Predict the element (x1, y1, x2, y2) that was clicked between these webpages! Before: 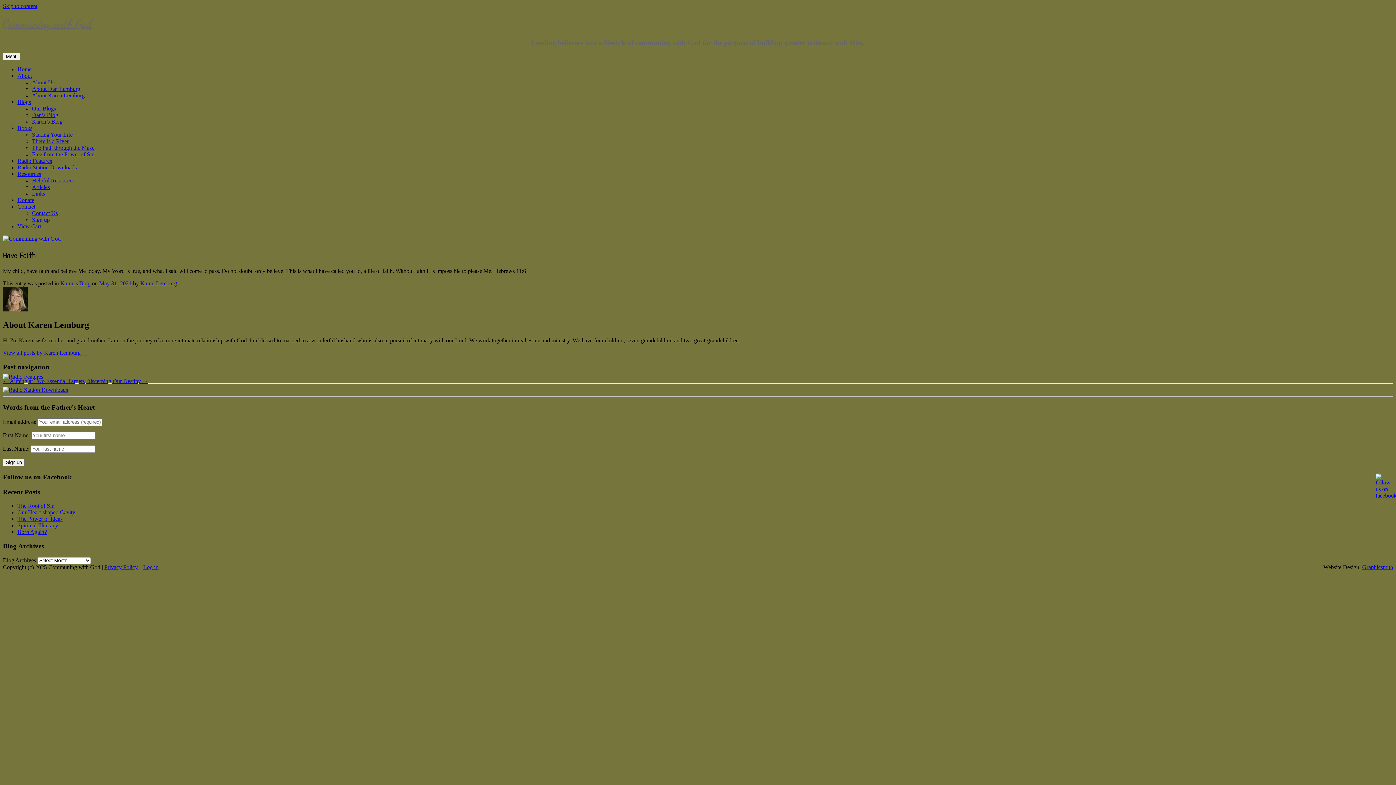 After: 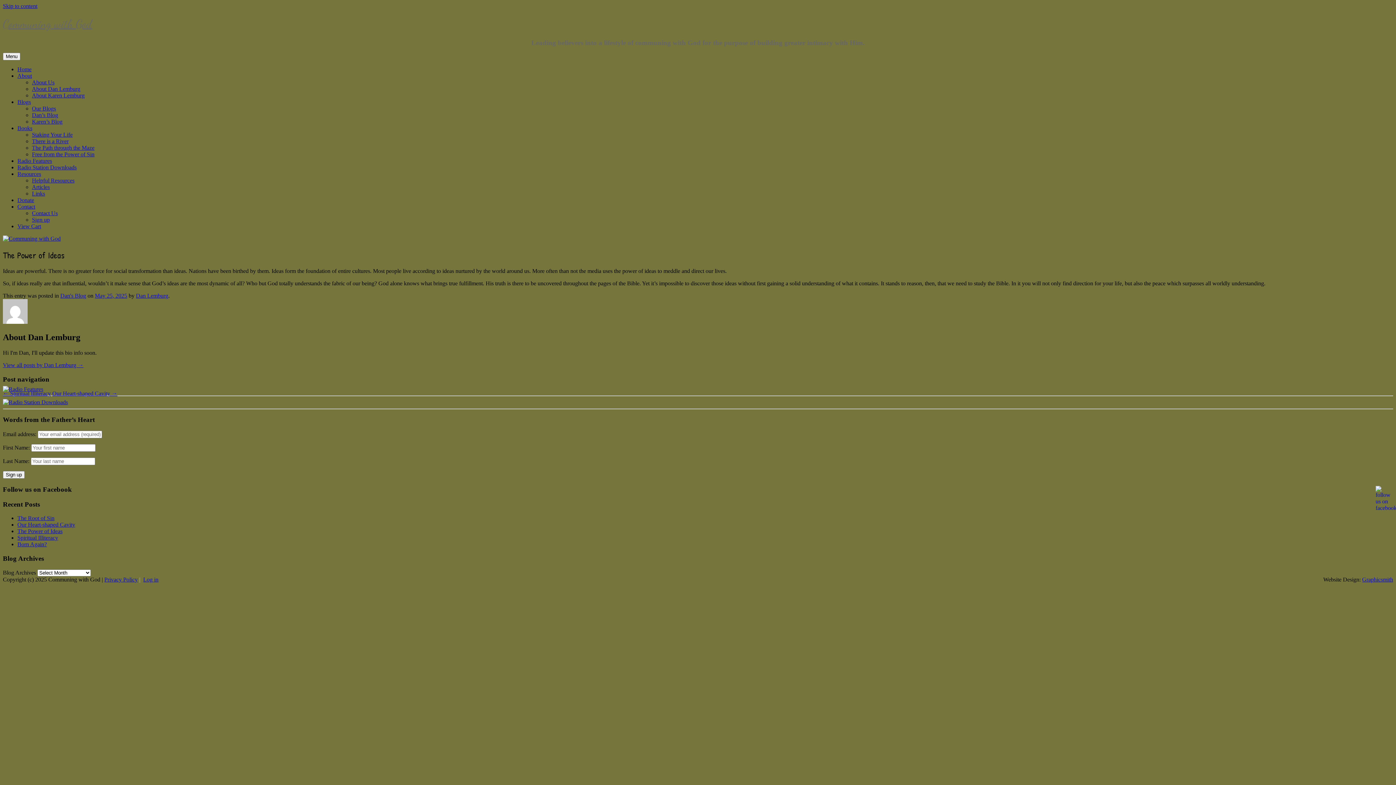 Action: bbox: (17, 516, 62, 522) label: The Power of Ideas